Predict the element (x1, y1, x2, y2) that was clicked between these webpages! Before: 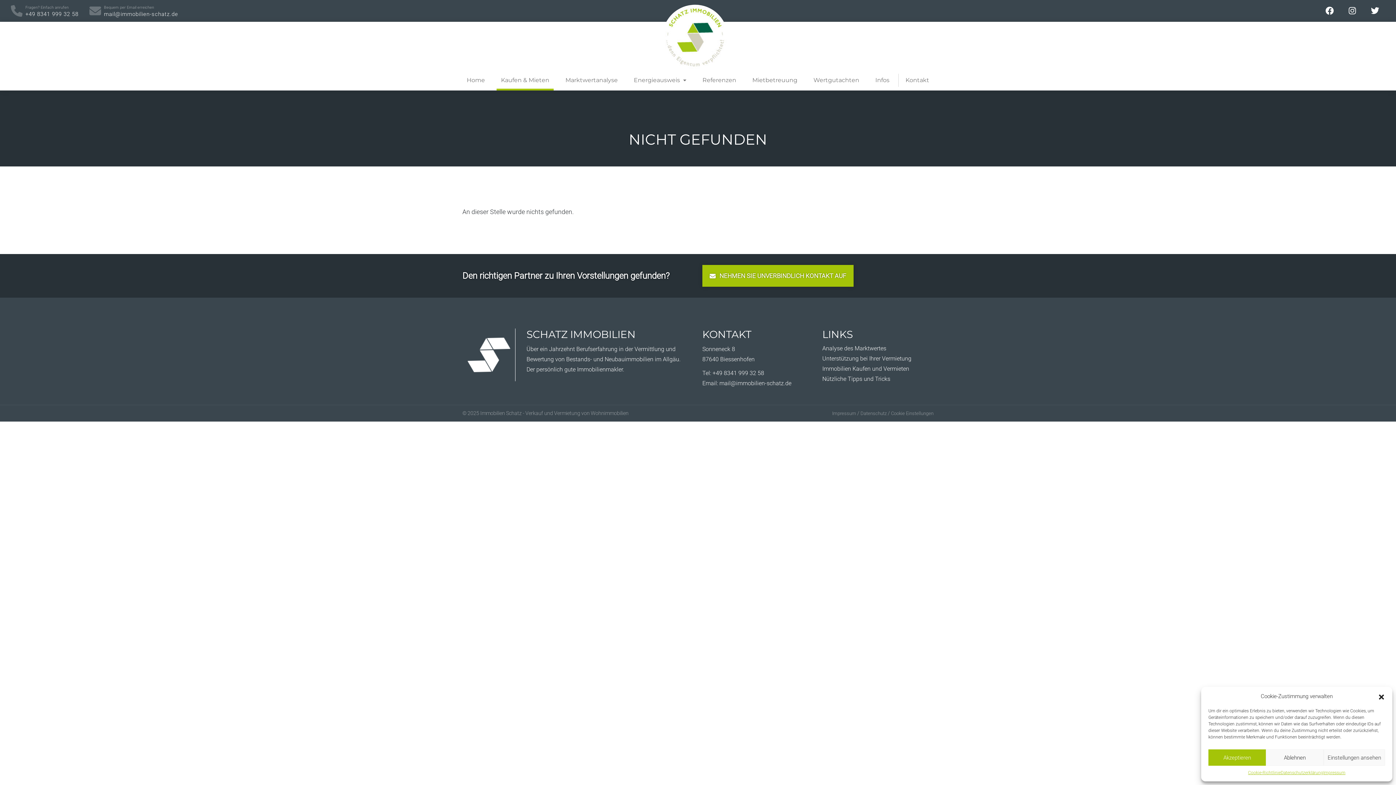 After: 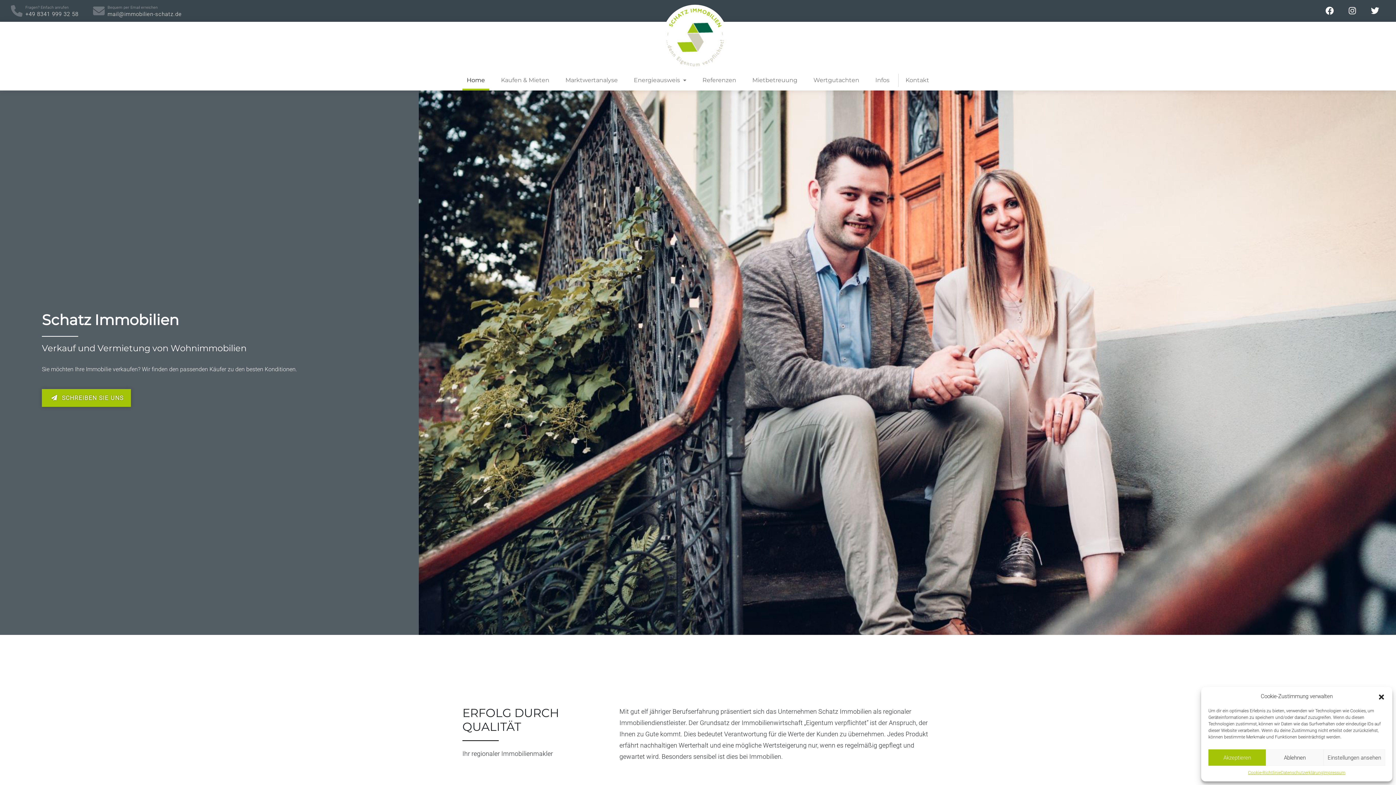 Action: bbox: (662, 40, 728, 53)